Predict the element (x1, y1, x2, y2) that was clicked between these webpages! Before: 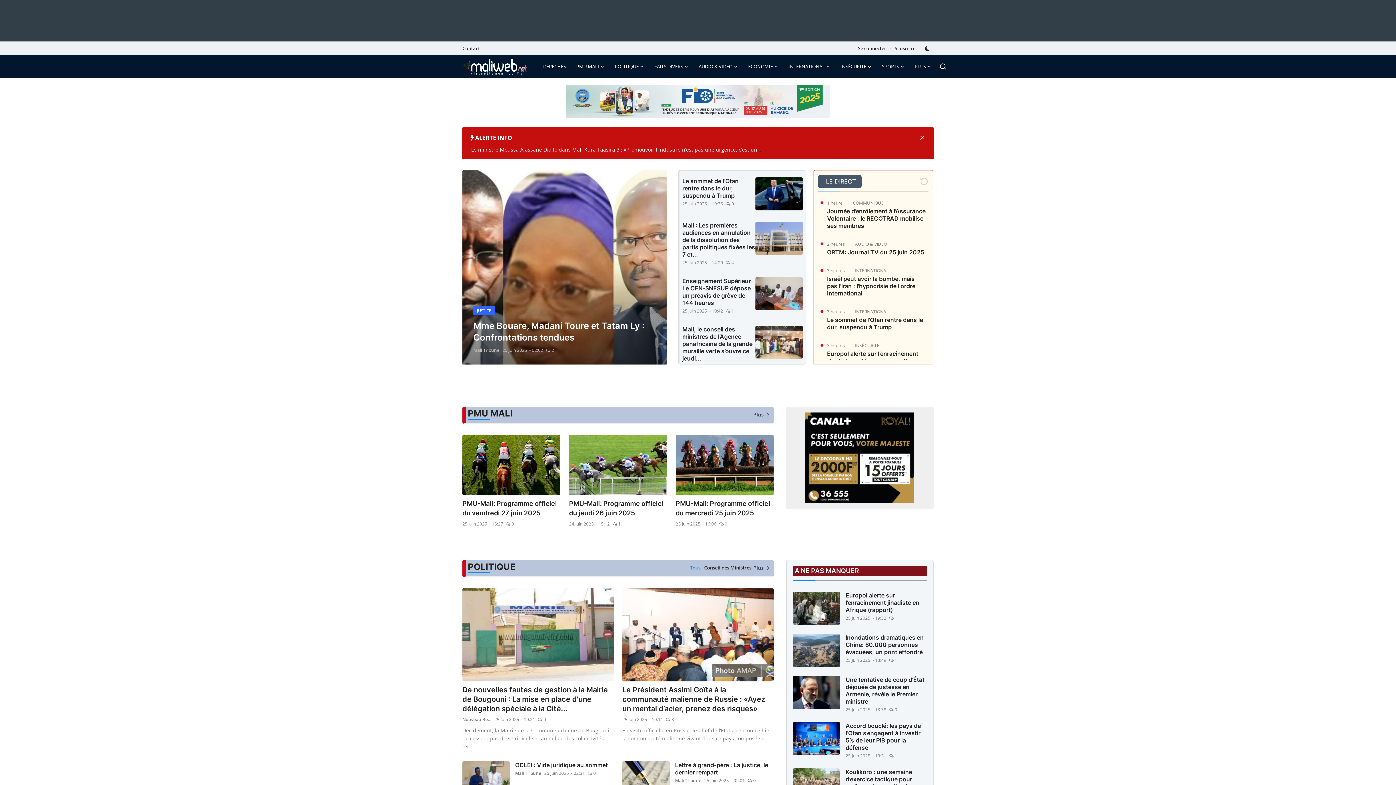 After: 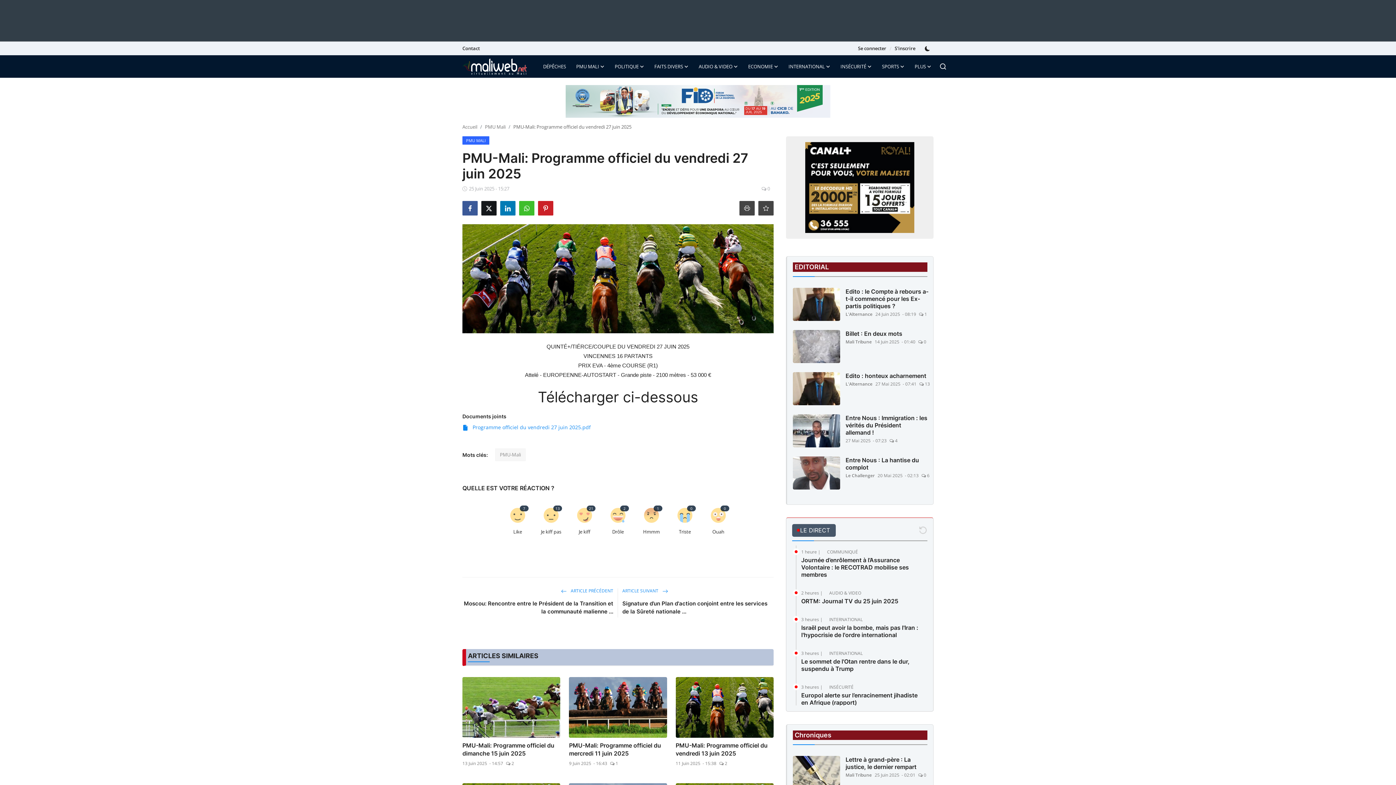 Action: bbox: (462, 499, 560, 518) label: PMU-Mali: Programme officiel du vendredi 27 juin 2025